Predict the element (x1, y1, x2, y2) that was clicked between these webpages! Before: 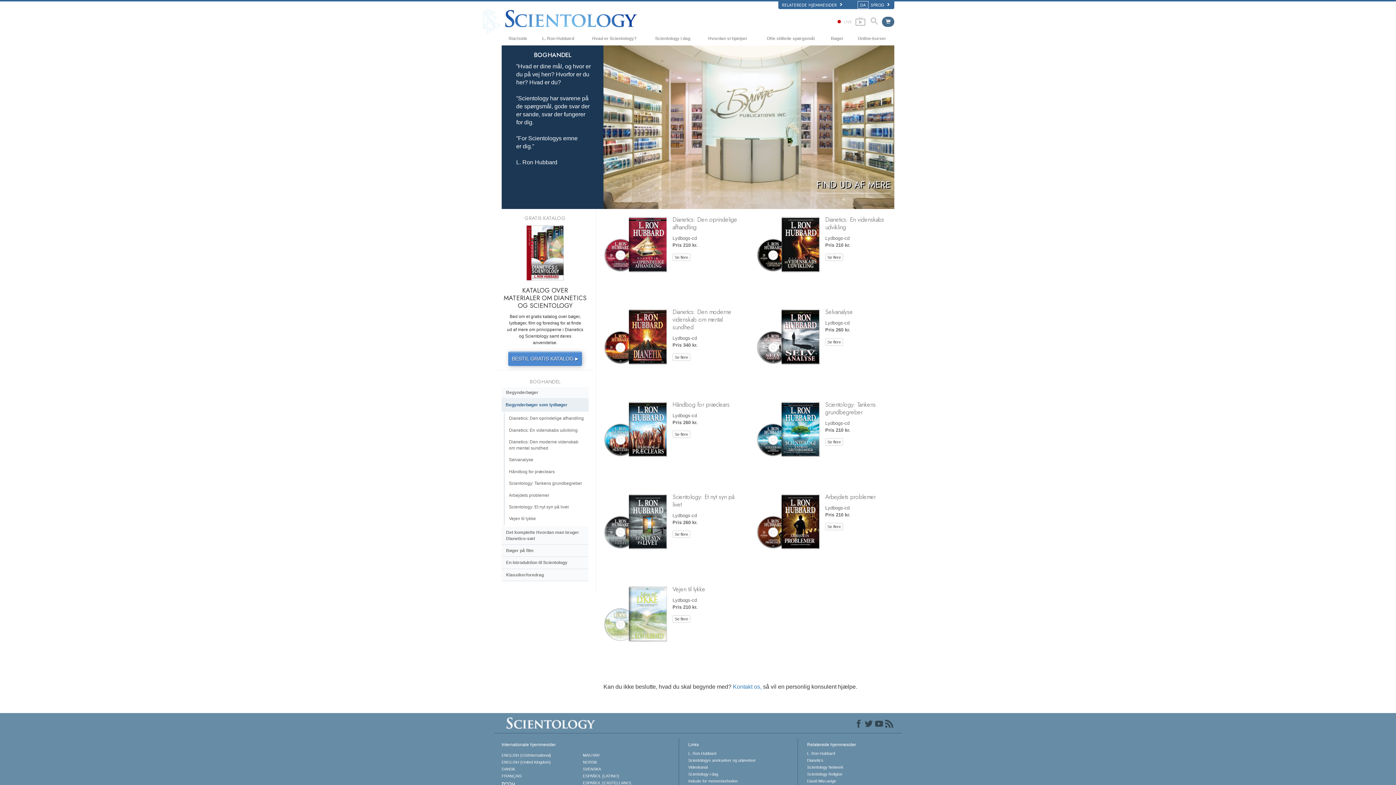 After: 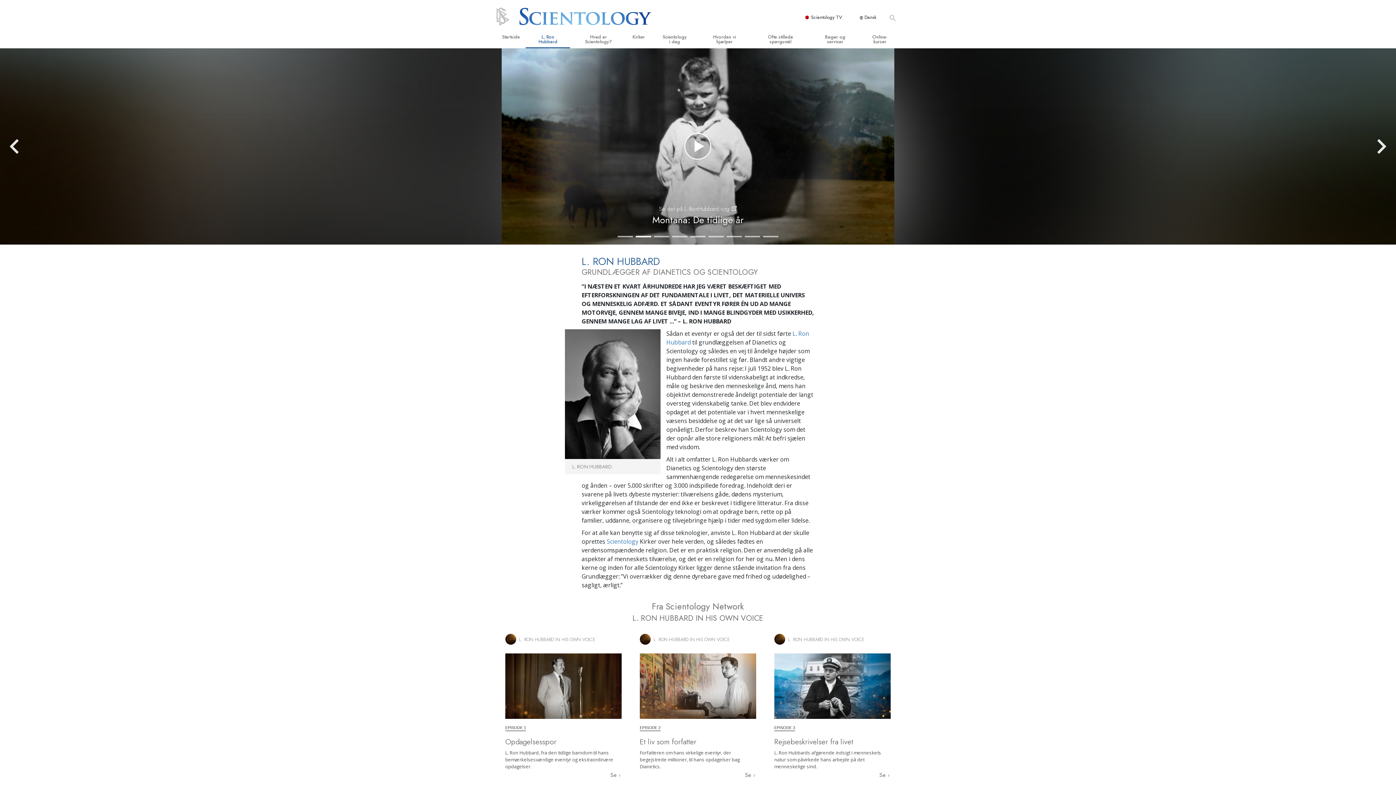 Action: bbox: (688, 751, 775, 756) label: L. Ron Hubbard